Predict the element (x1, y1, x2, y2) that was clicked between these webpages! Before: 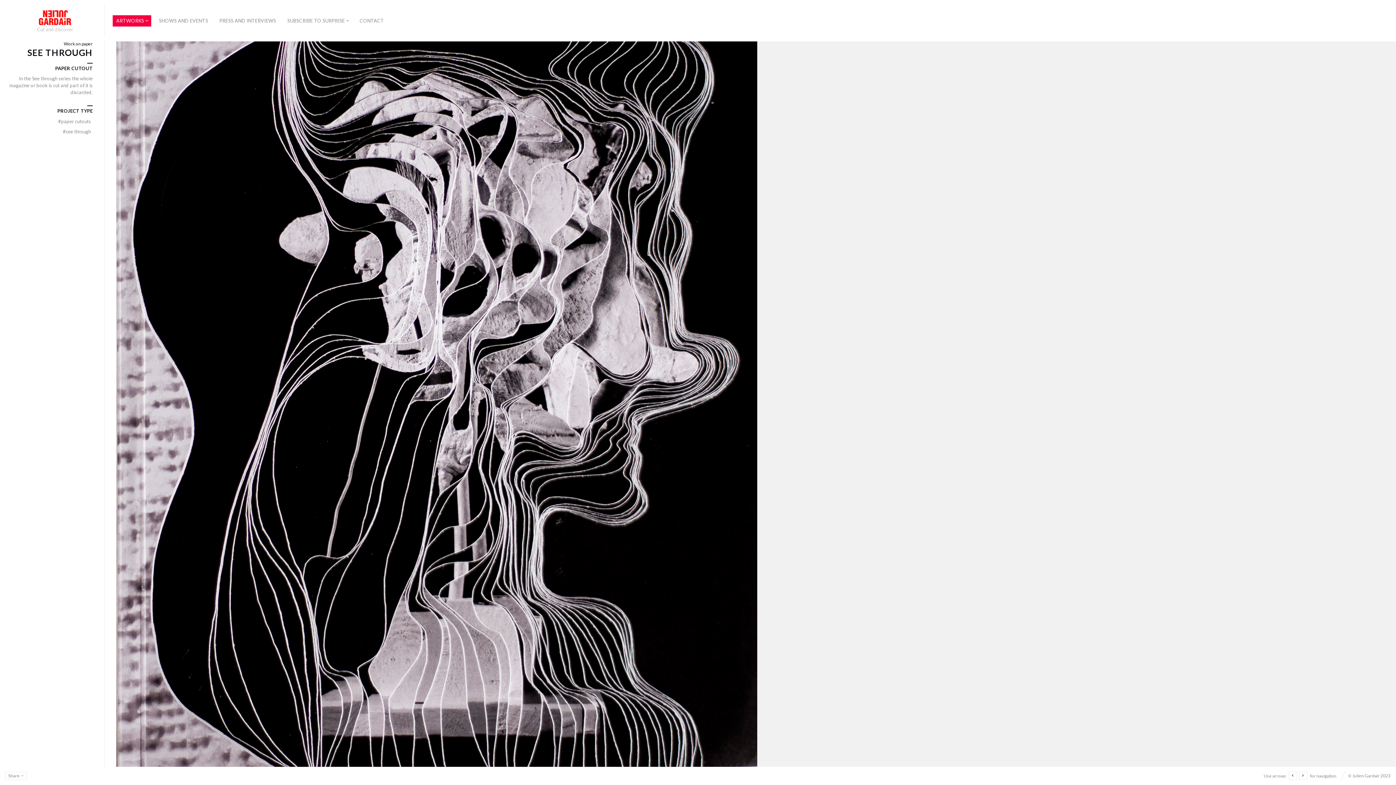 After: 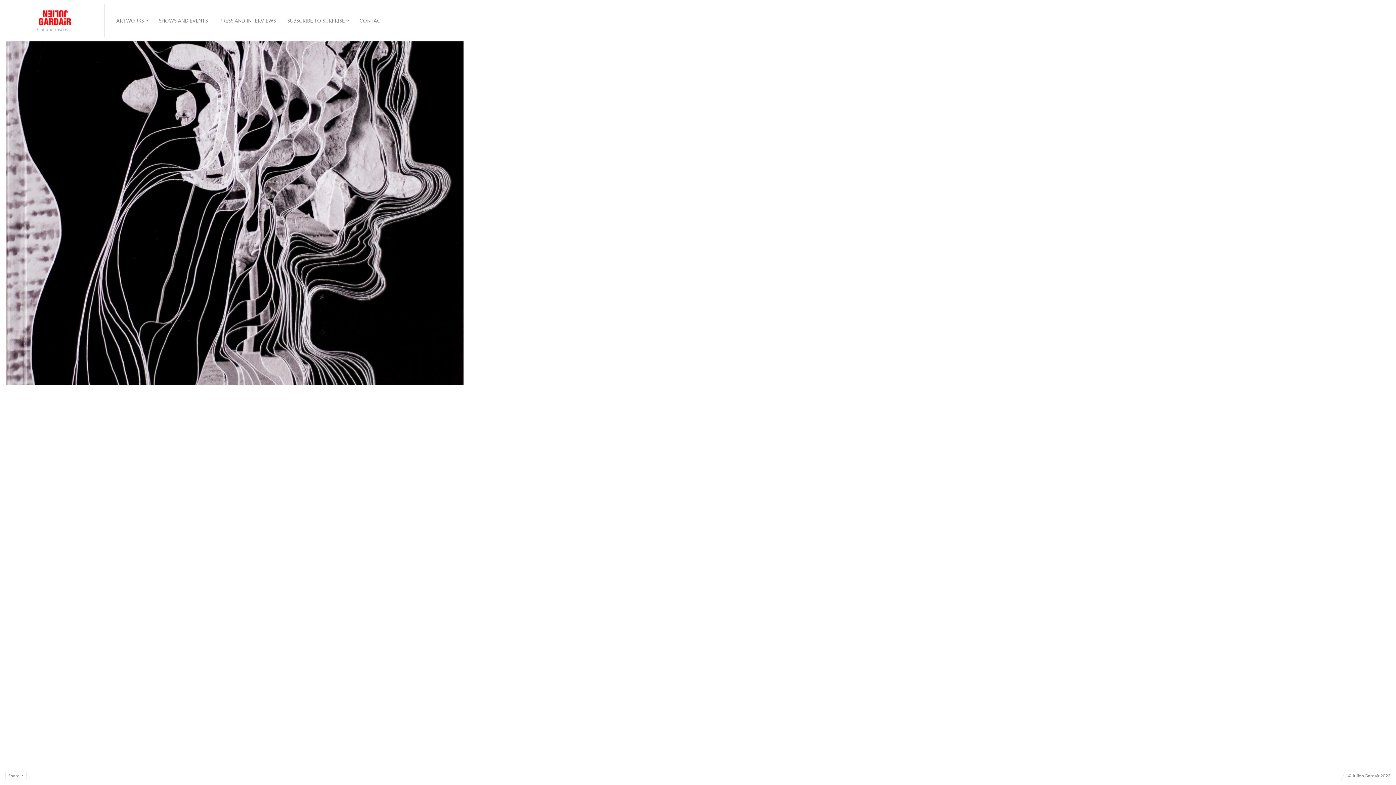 Action: bbox: (62, 128, 90, 135) label: #see through